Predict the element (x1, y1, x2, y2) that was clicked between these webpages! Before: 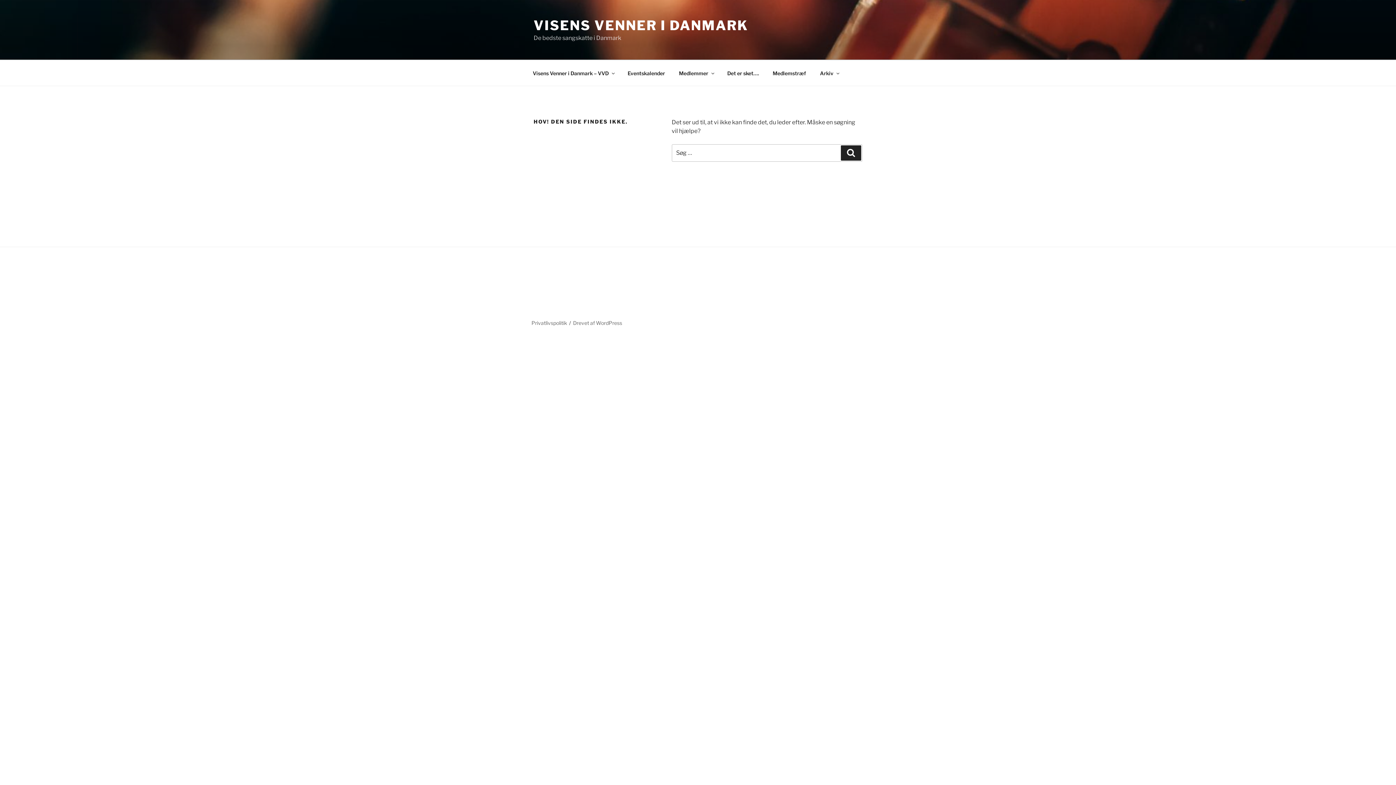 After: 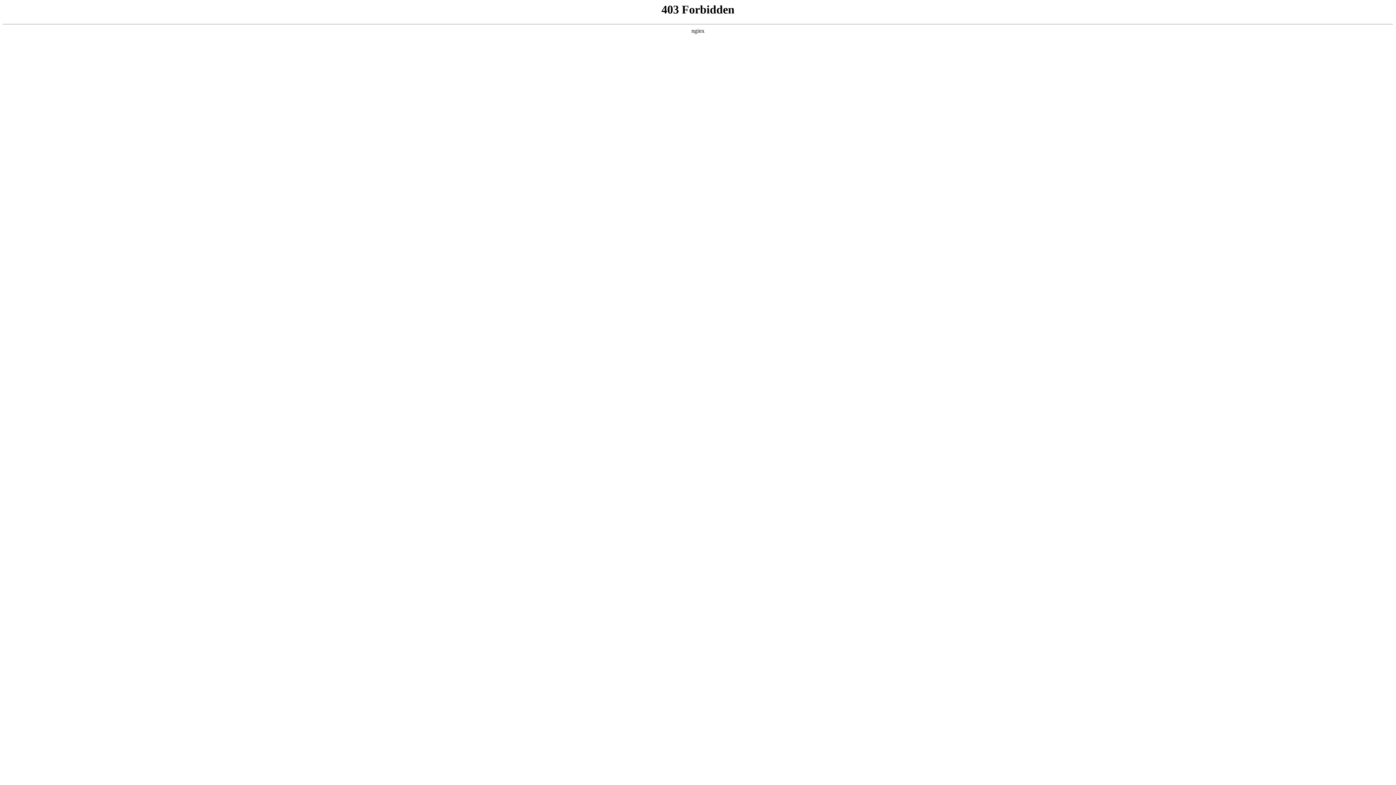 Action: bbox: (573, 319, 622, 326) label: Drevet af WordPress